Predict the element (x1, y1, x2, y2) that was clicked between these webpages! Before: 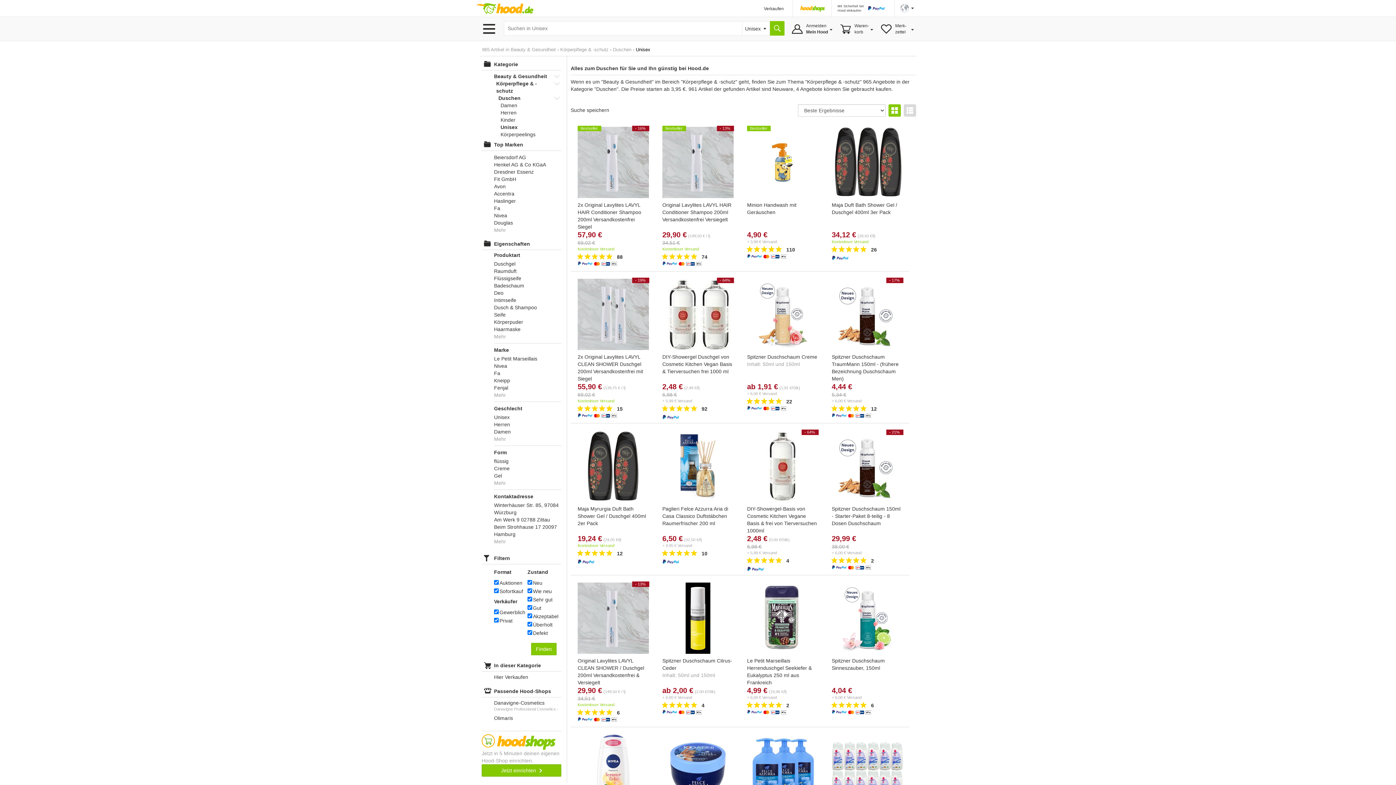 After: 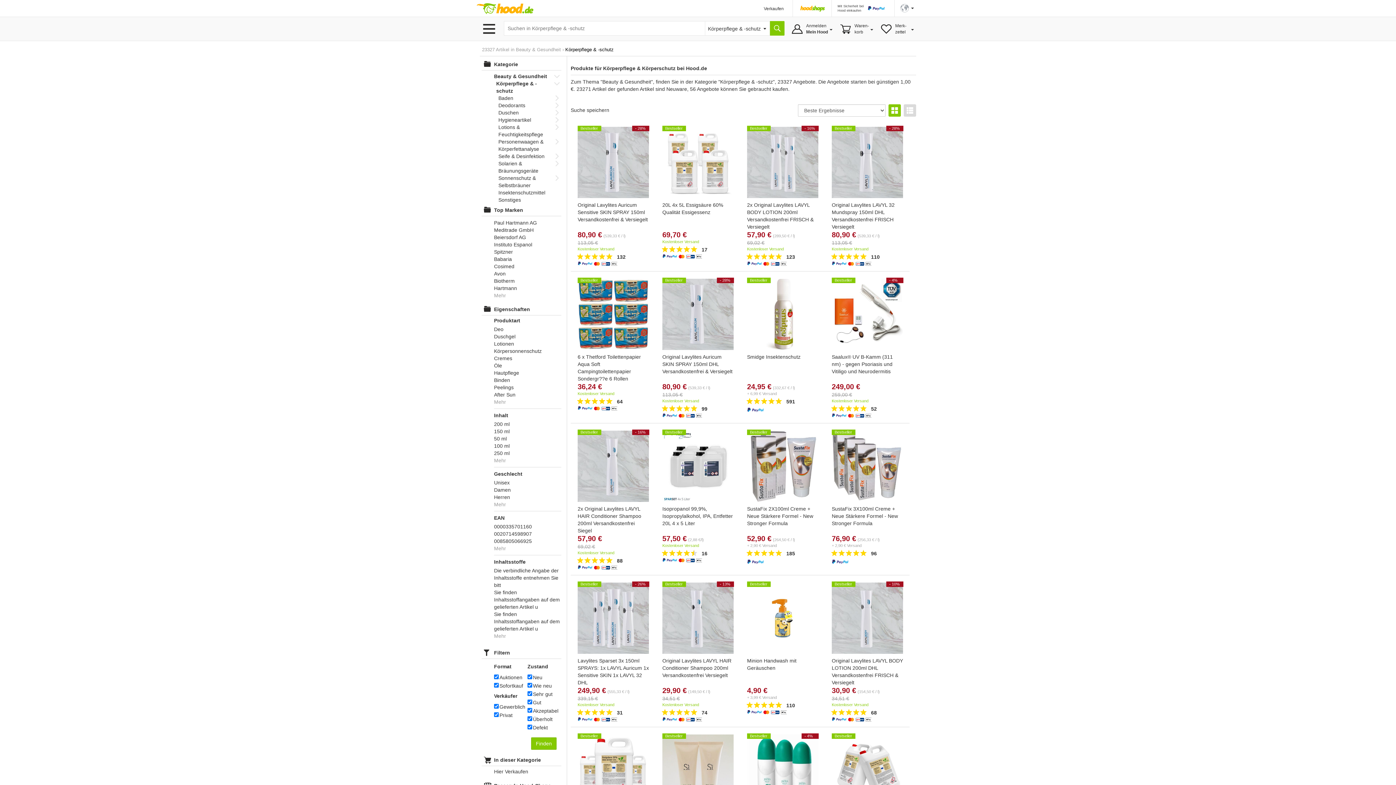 Action: label: Körperpflege & -schutz bbox: (496, 80, 552, 94)